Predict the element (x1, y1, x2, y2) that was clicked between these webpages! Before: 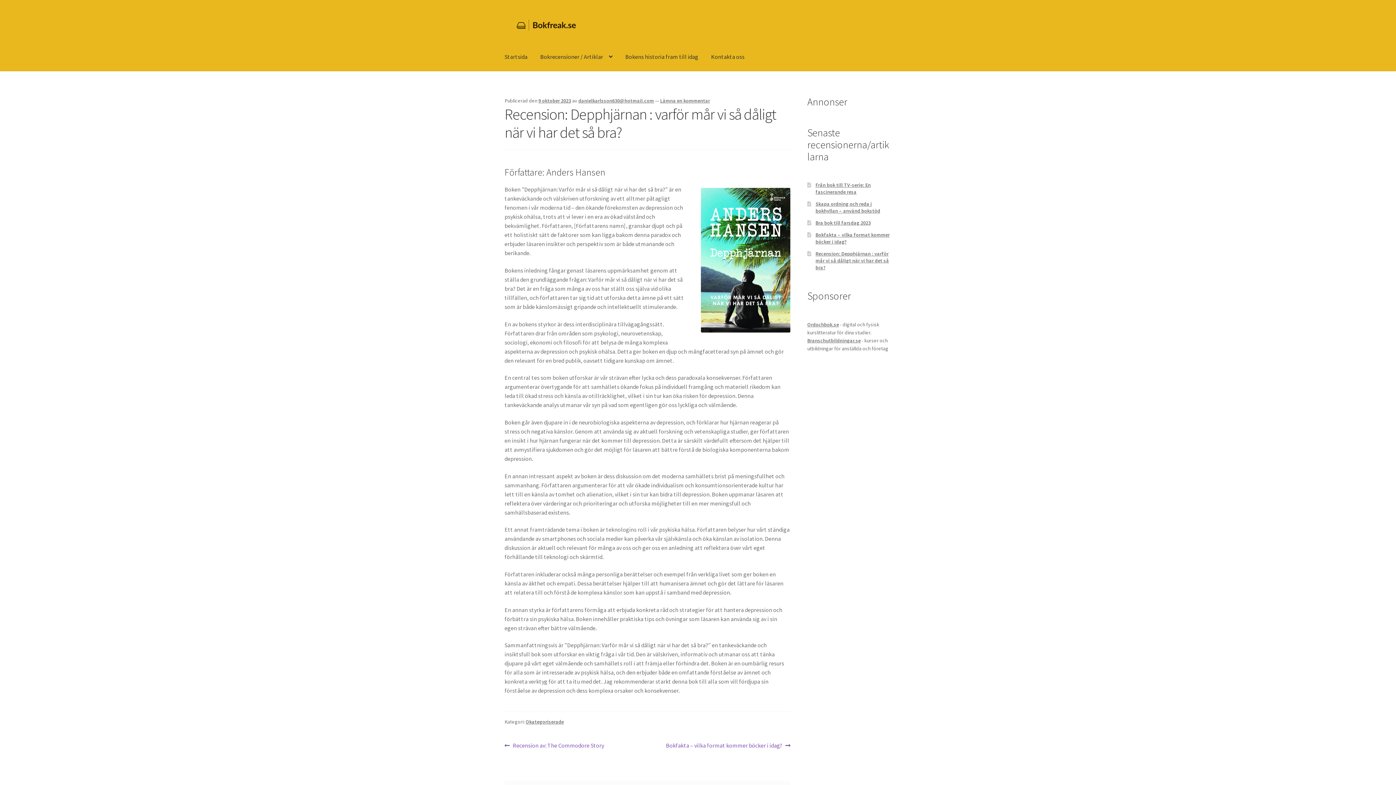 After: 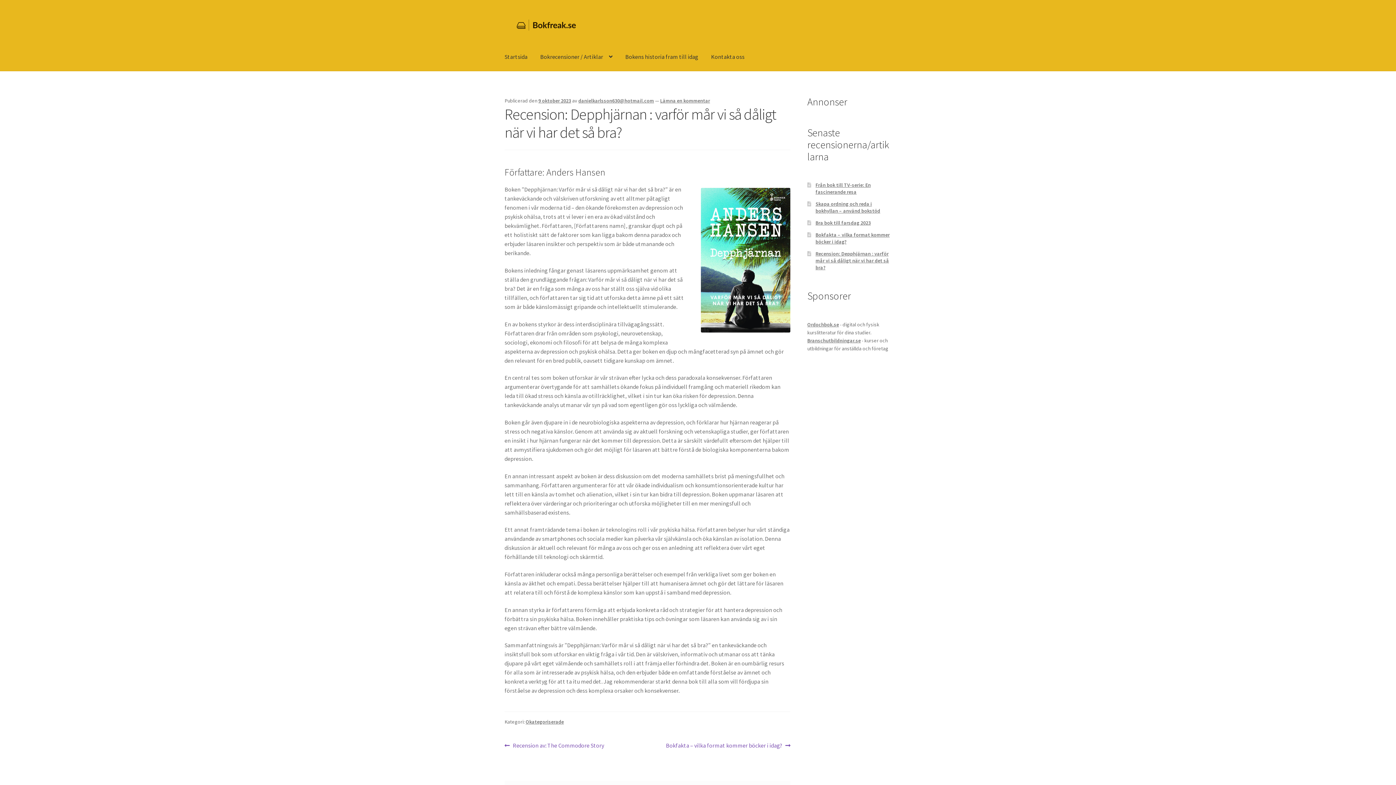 Action: bbox: (538, 97, 571, 103) label: 9 oktober 2023